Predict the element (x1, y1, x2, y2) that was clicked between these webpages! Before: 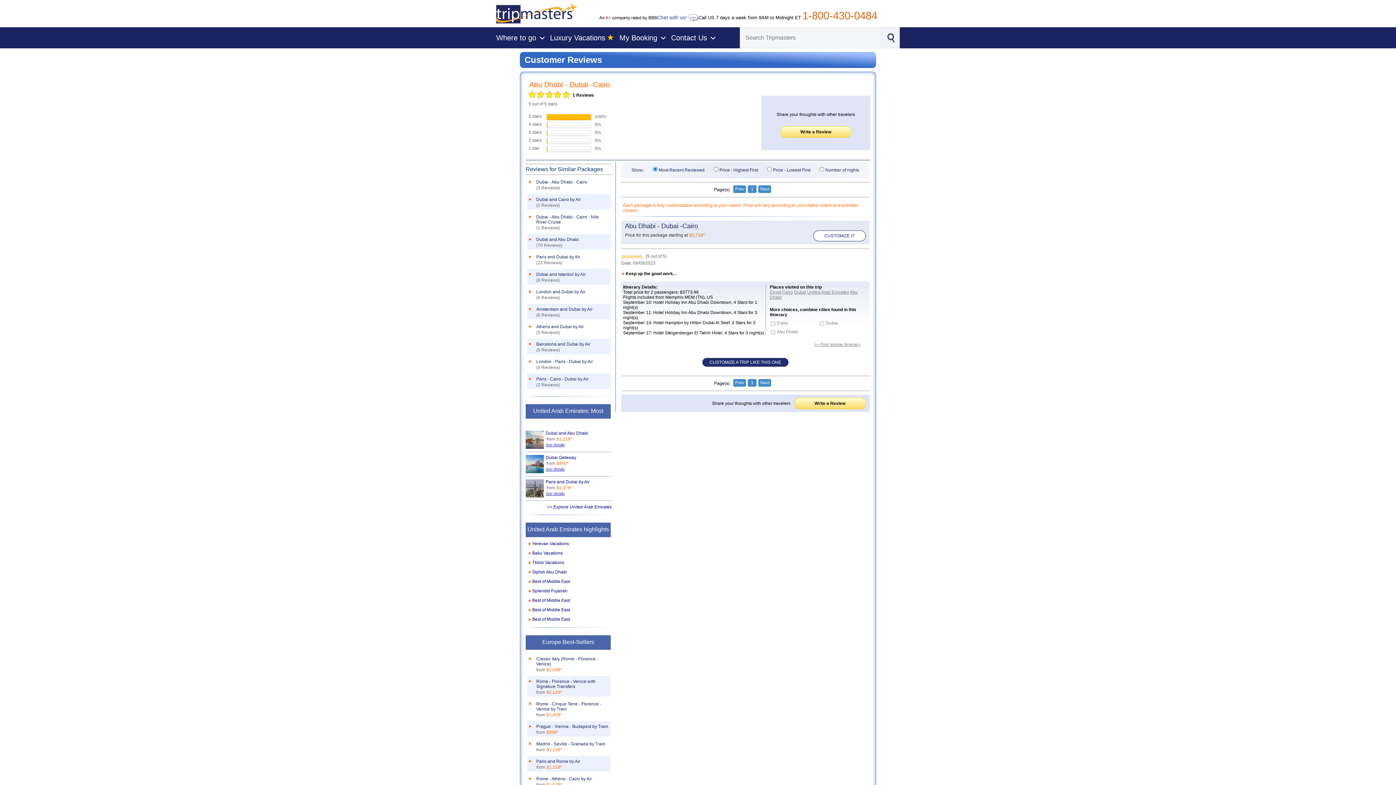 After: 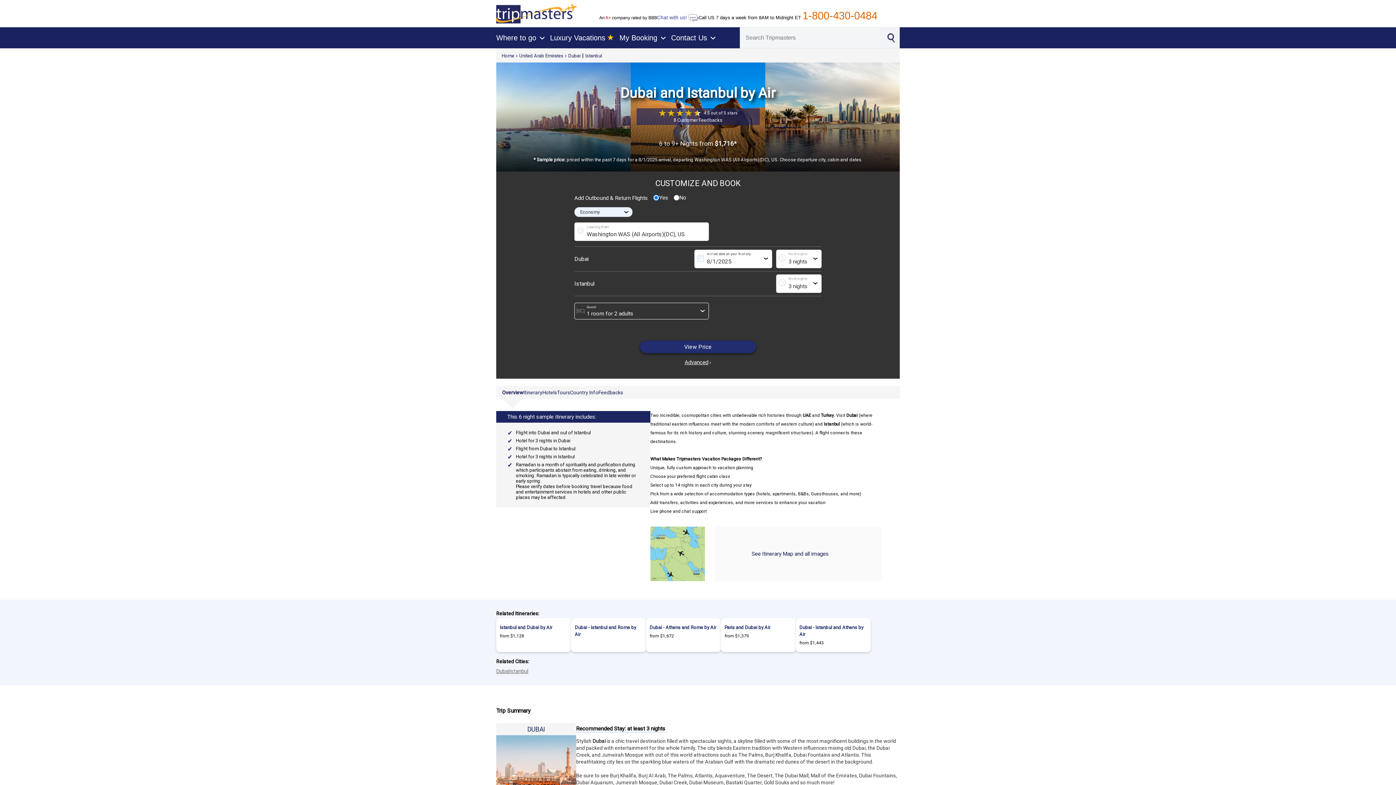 Action: bbox: (535, 270, 586, 277) label: Dubai and Istanbul by Air